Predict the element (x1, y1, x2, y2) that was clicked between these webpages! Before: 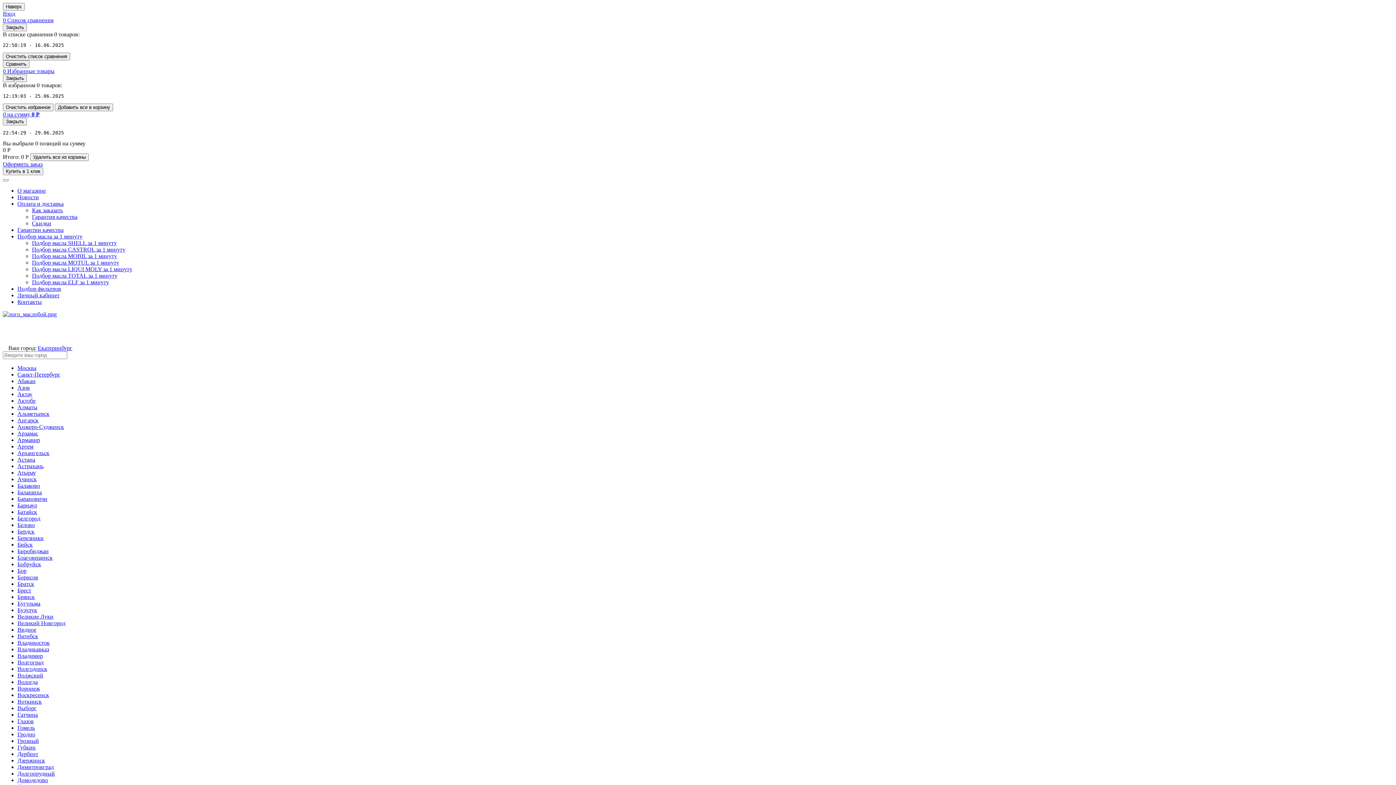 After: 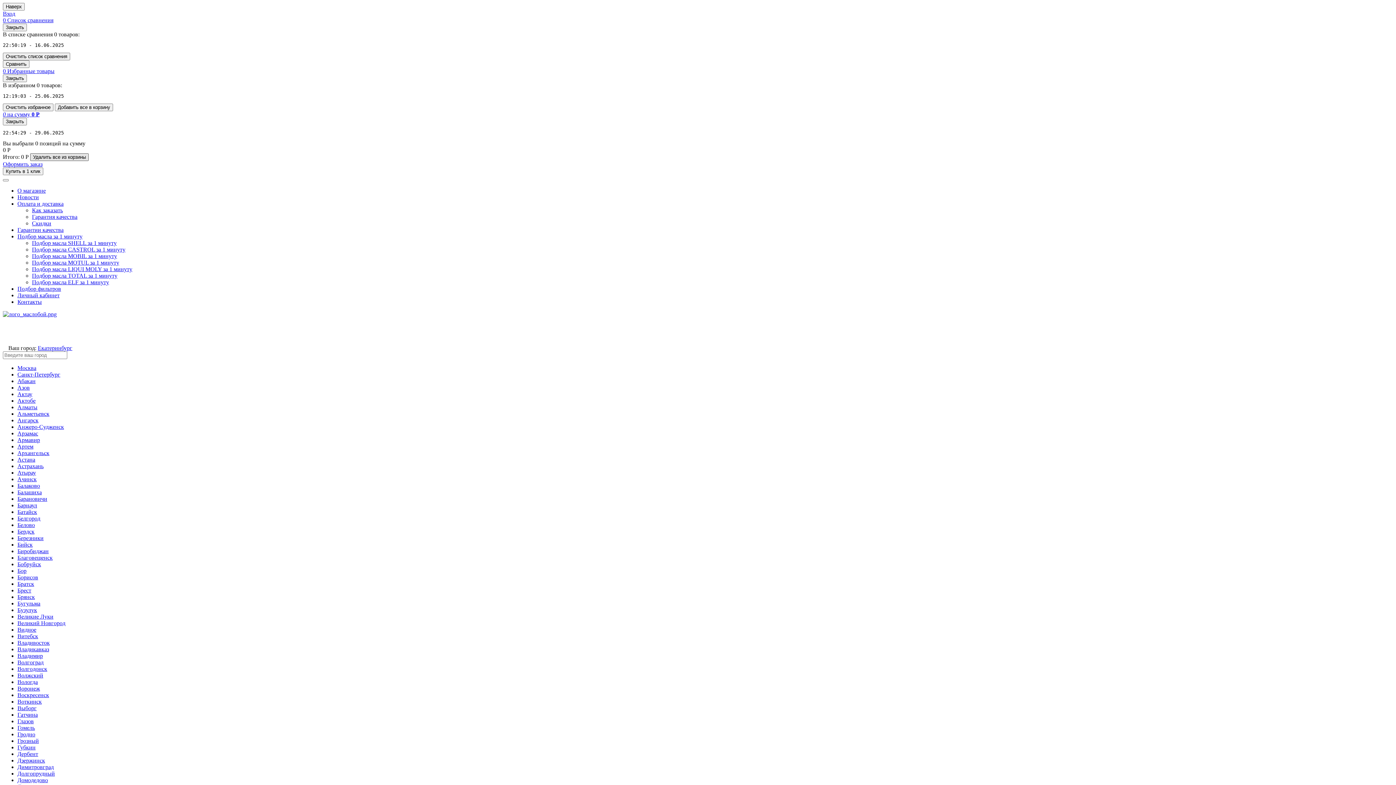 Action: label: Удалить все из корзины bbox: (30, 153, 88, 161)